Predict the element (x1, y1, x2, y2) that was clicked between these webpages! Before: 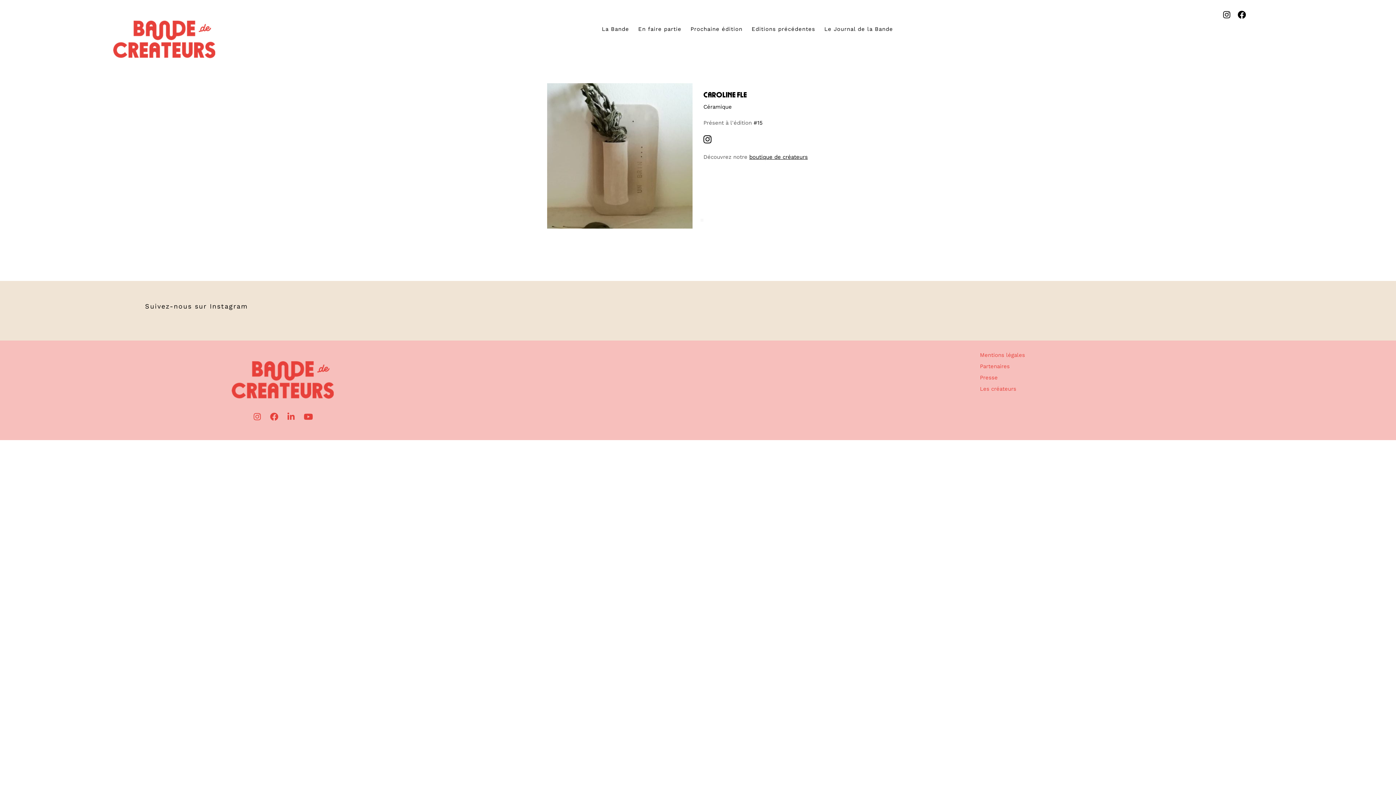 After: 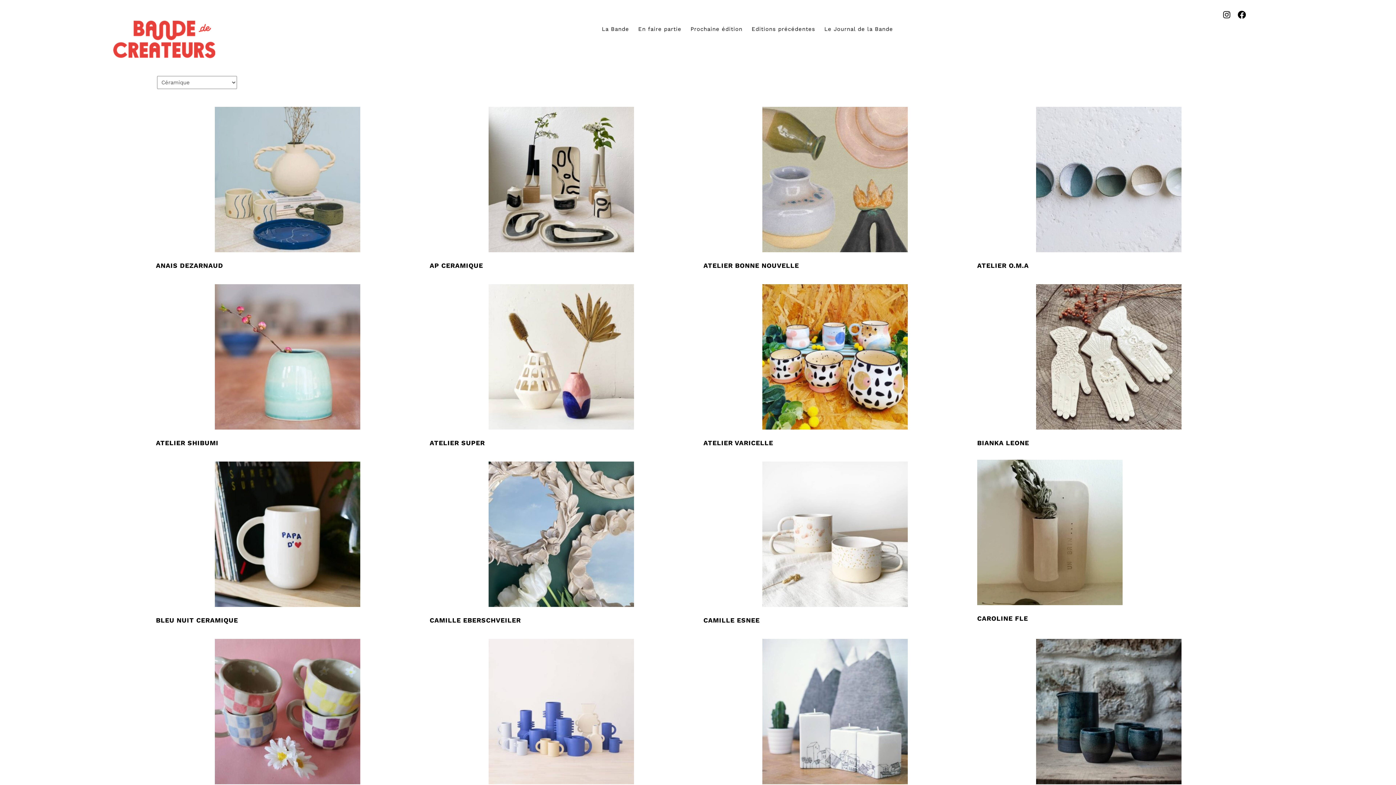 Action: label: Céramique bbox: (703, 103, 732, 110)